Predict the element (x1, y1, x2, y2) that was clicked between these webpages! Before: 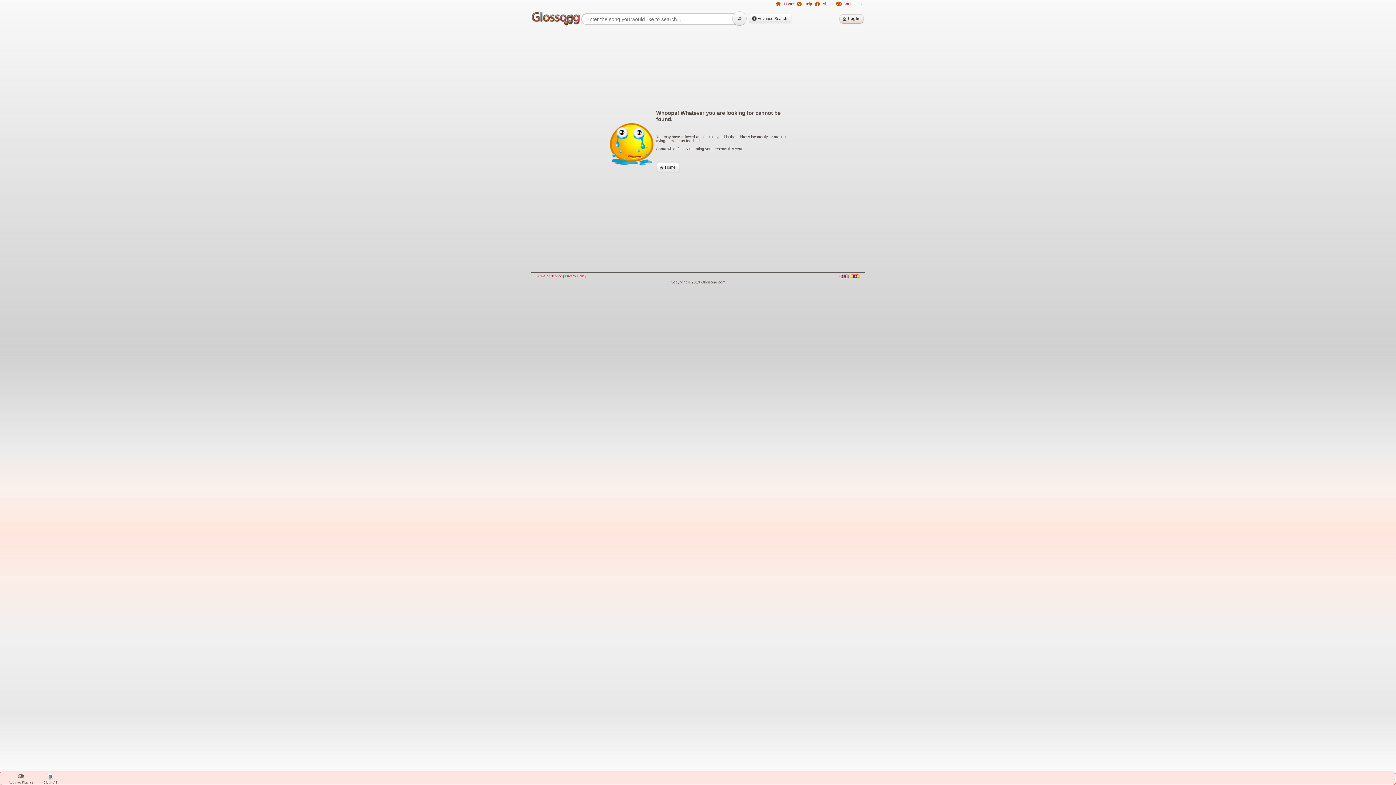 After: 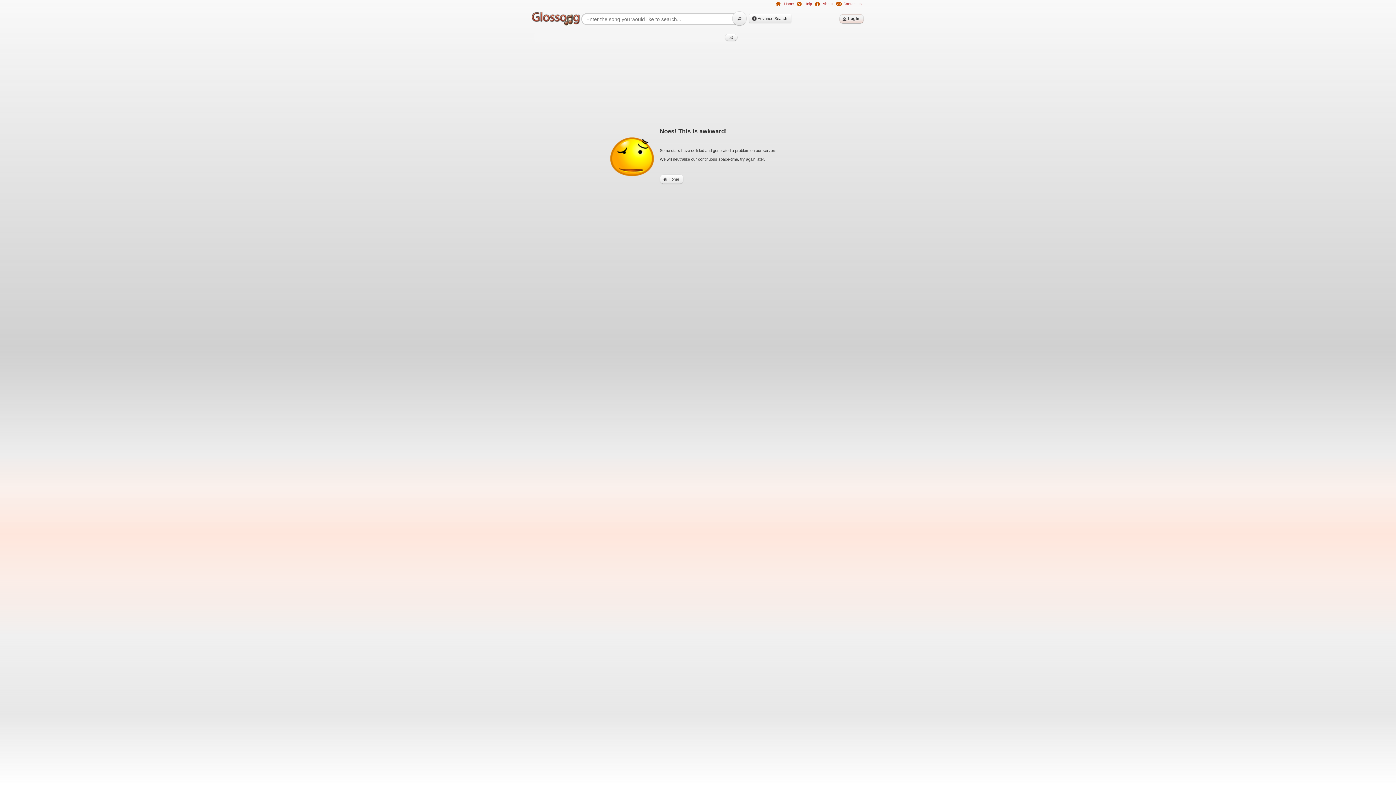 Action: bbox: (775, 1, 796, 5) label: Home